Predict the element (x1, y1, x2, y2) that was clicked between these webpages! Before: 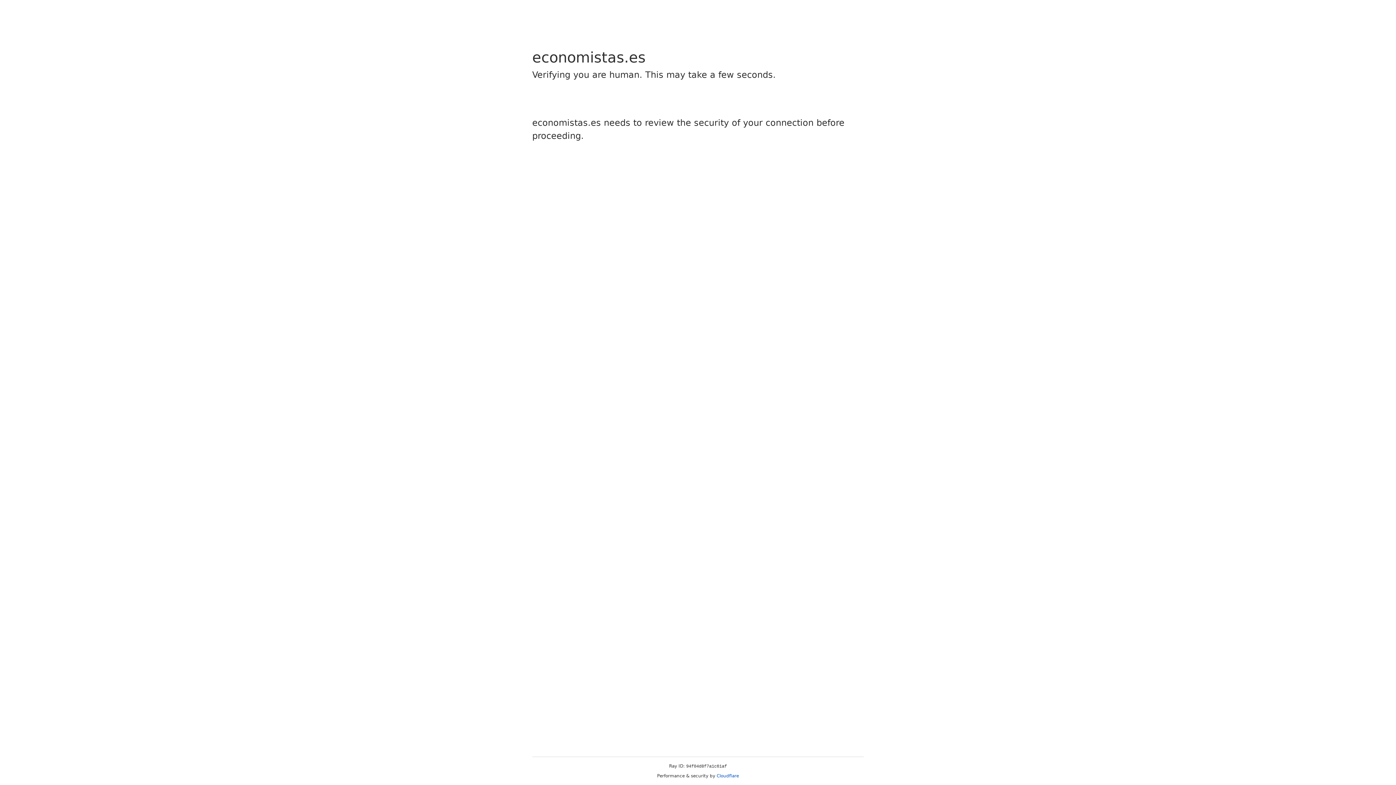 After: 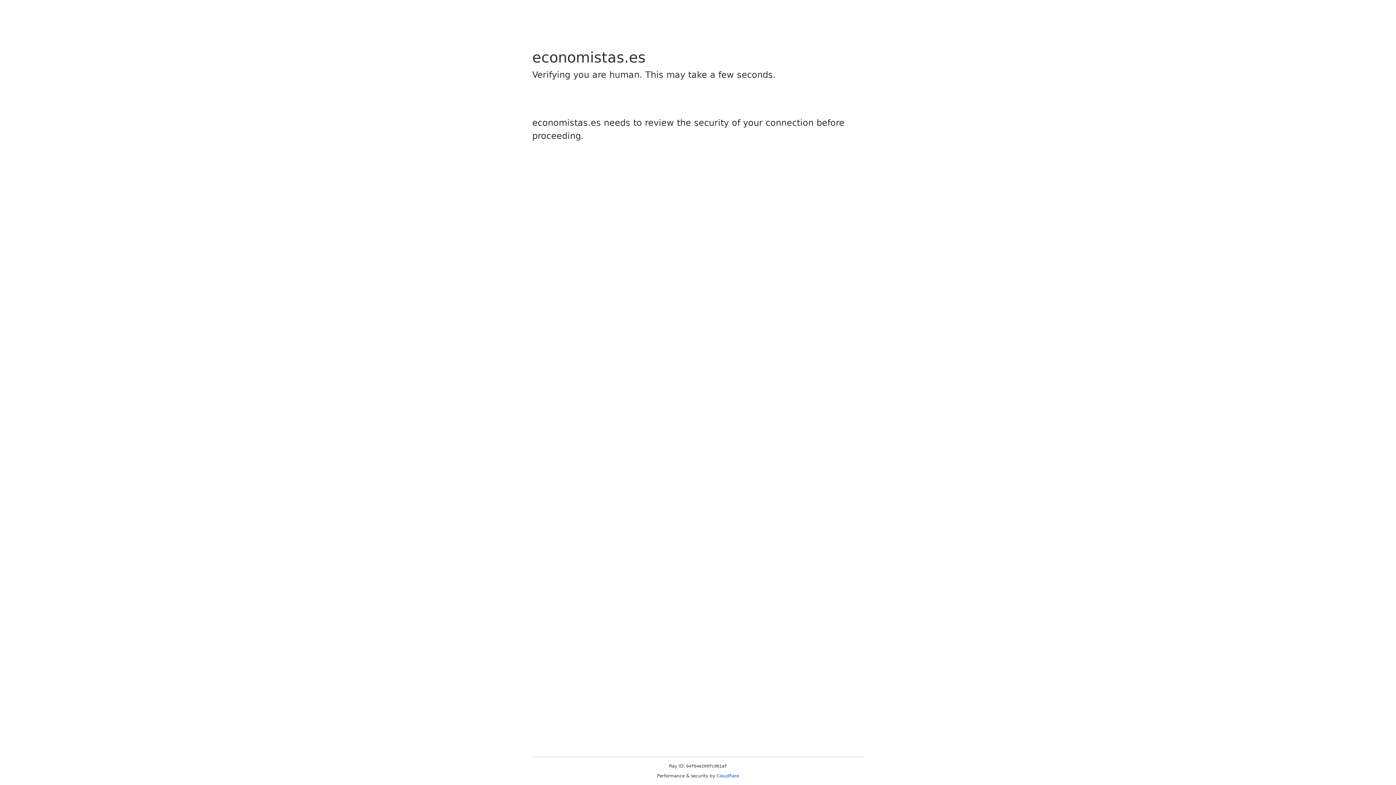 Action: bbox: (716, 773, 739, 778) label: Cloudflare